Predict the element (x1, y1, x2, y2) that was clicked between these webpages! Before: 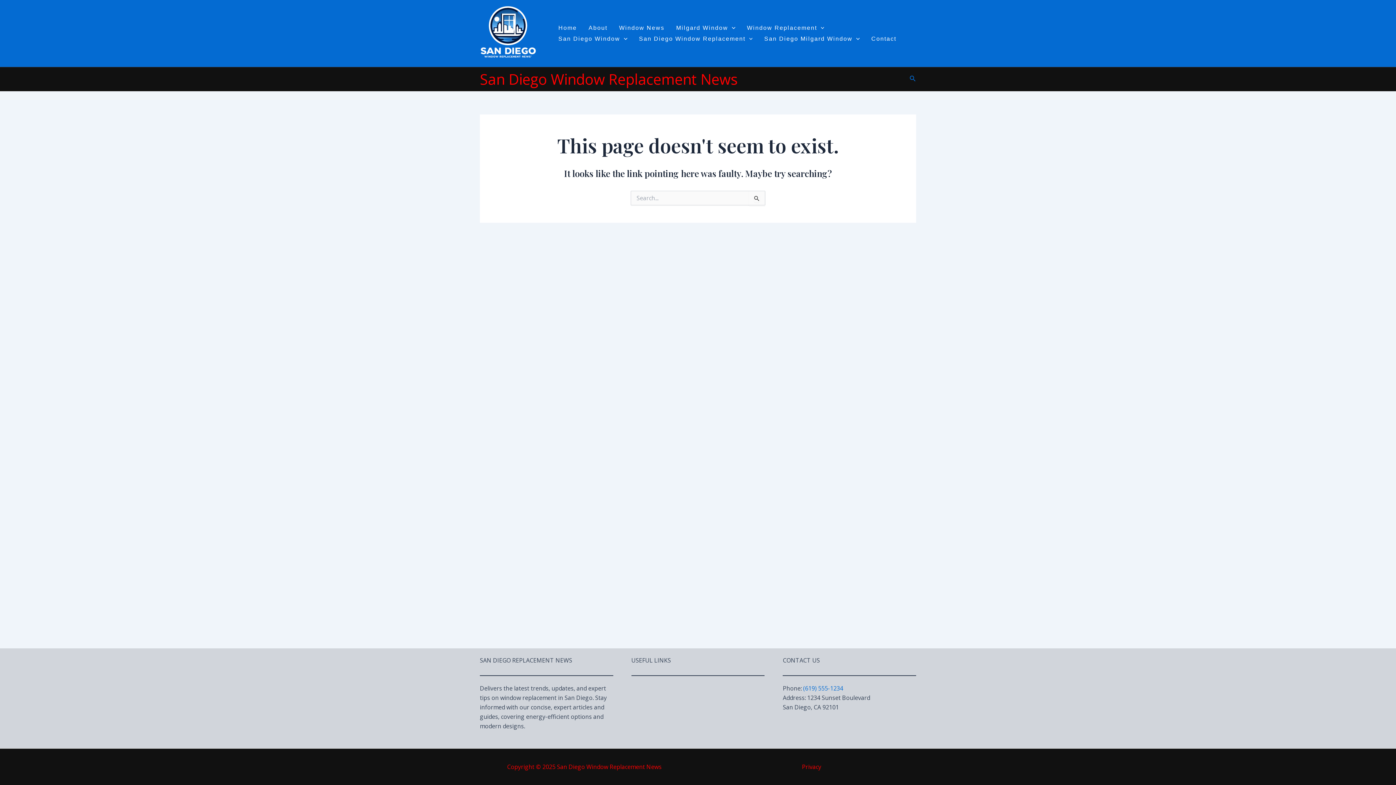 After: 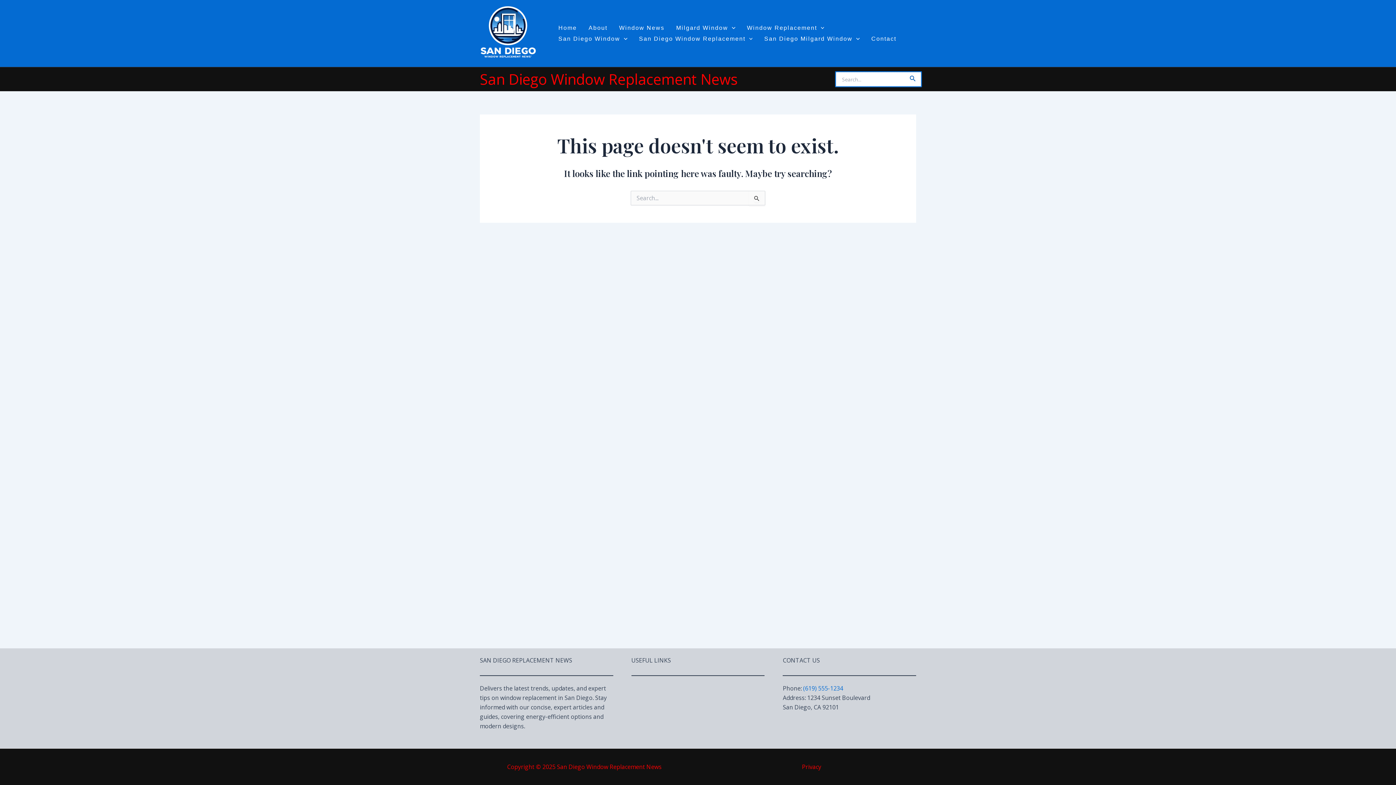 Action: label: Search icon link bbox: (909, 74, 916, 84)